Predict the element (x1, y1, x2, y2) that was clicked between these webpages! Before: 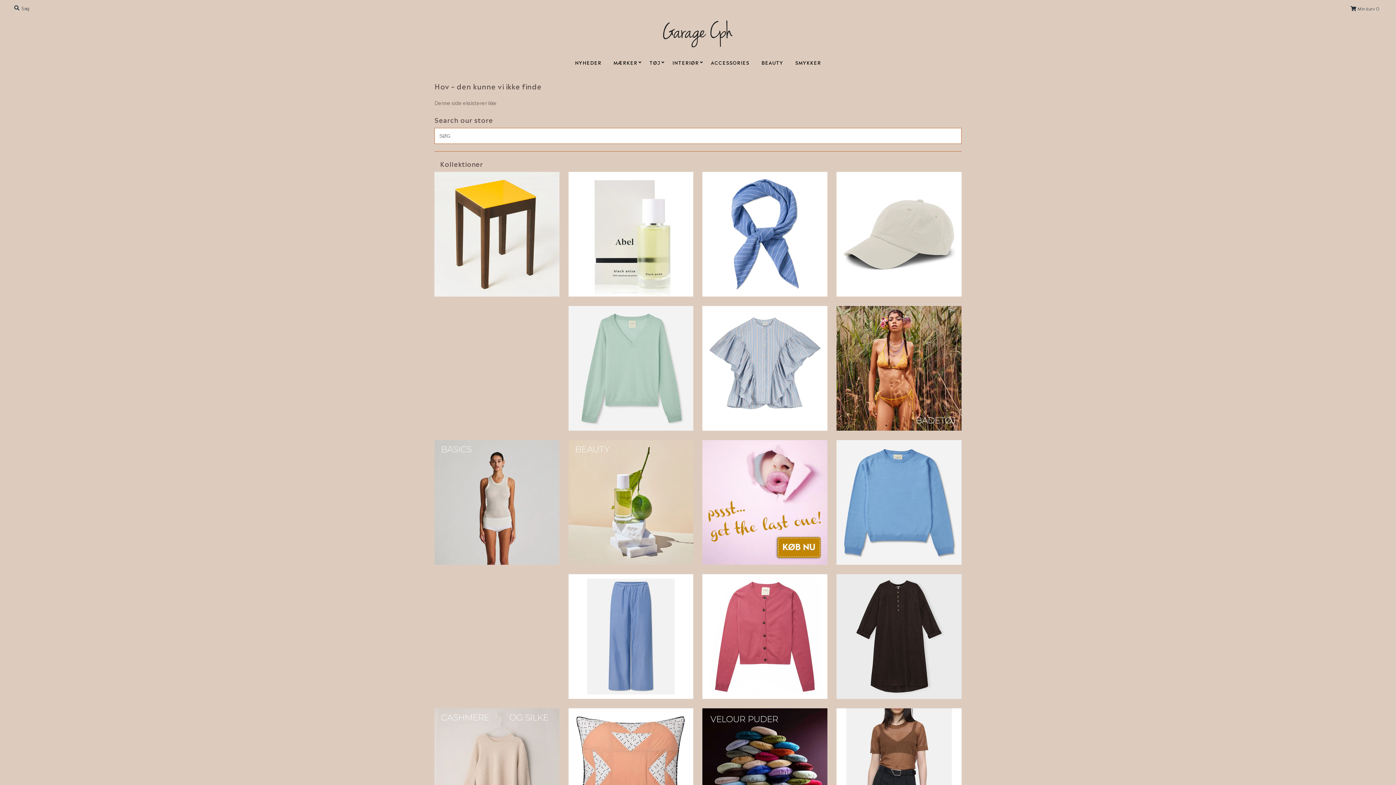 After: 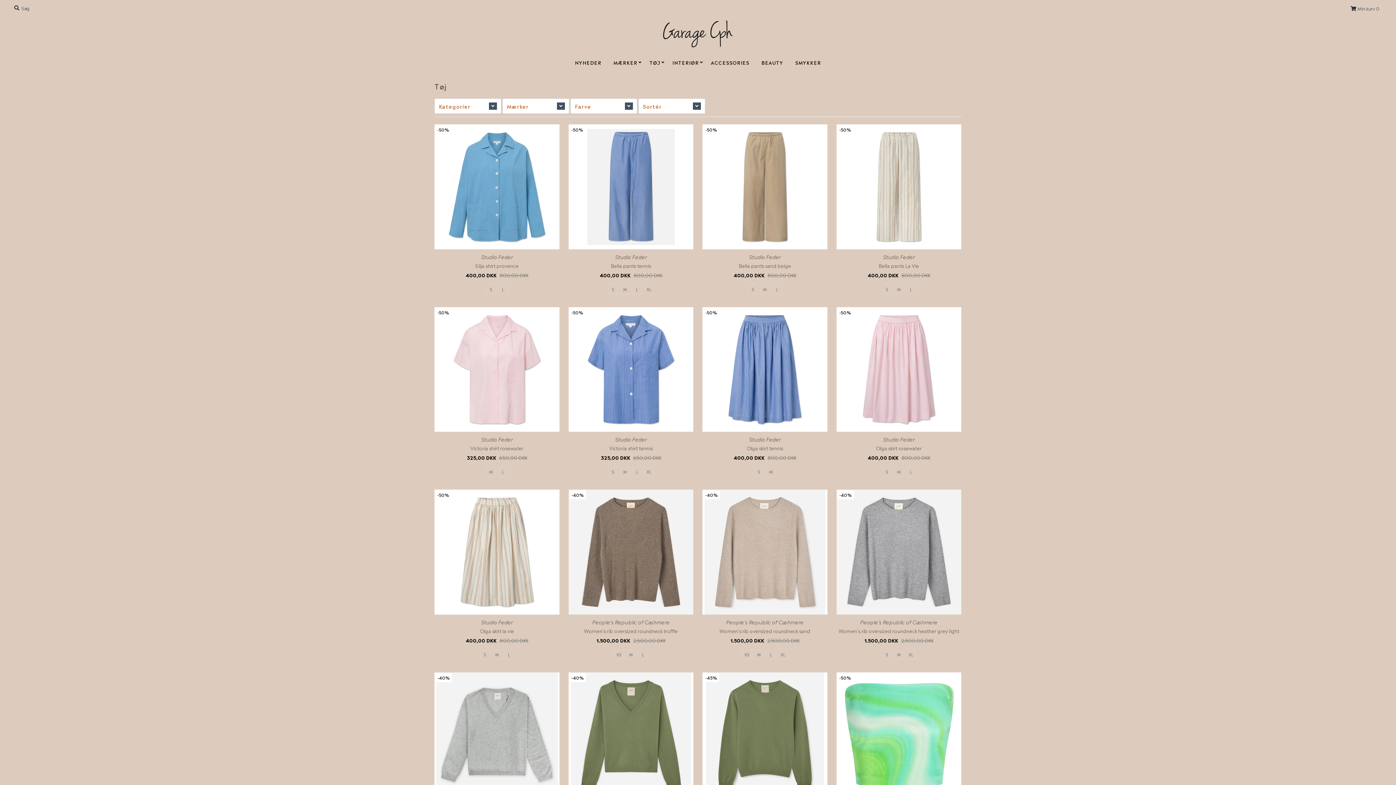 Action: label: TØJ bbox: (644, 55, 666, 69)